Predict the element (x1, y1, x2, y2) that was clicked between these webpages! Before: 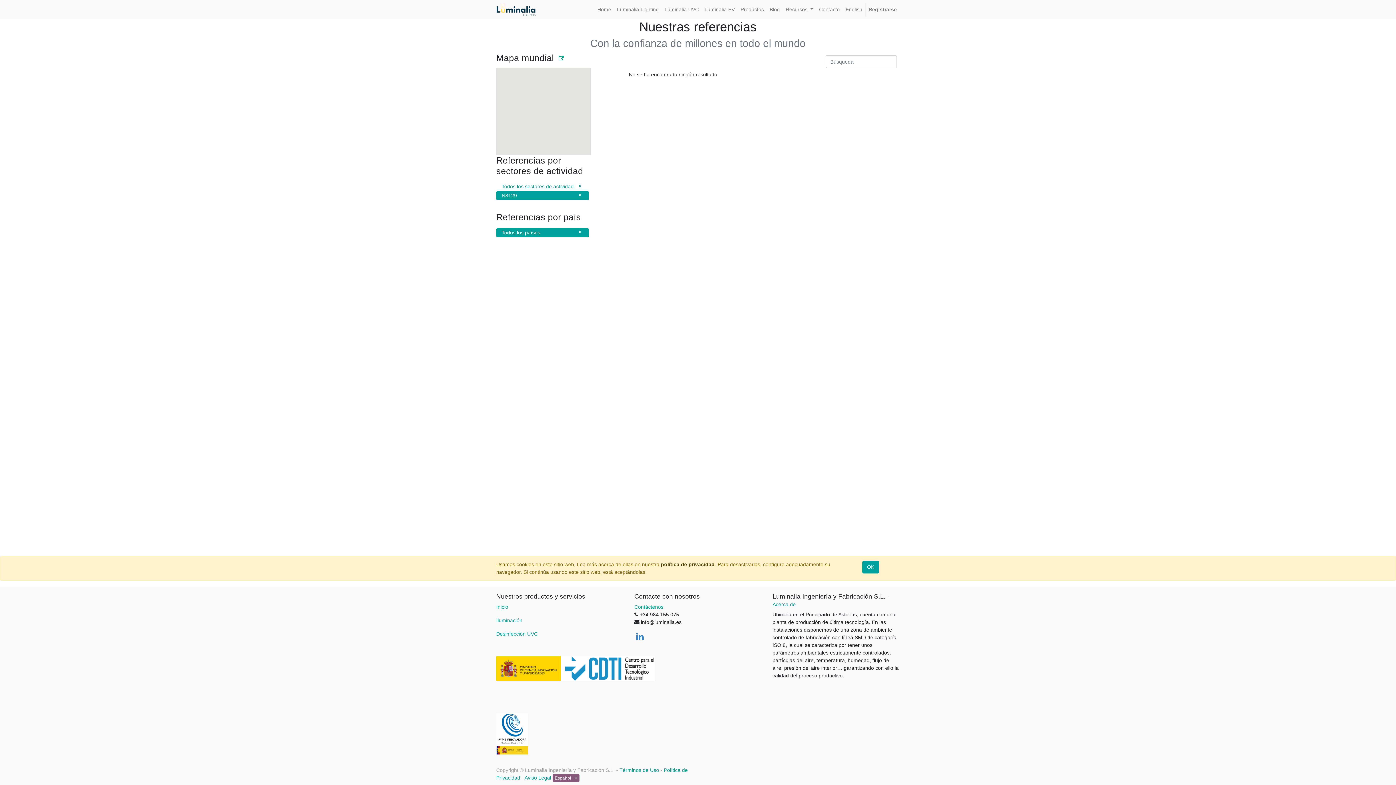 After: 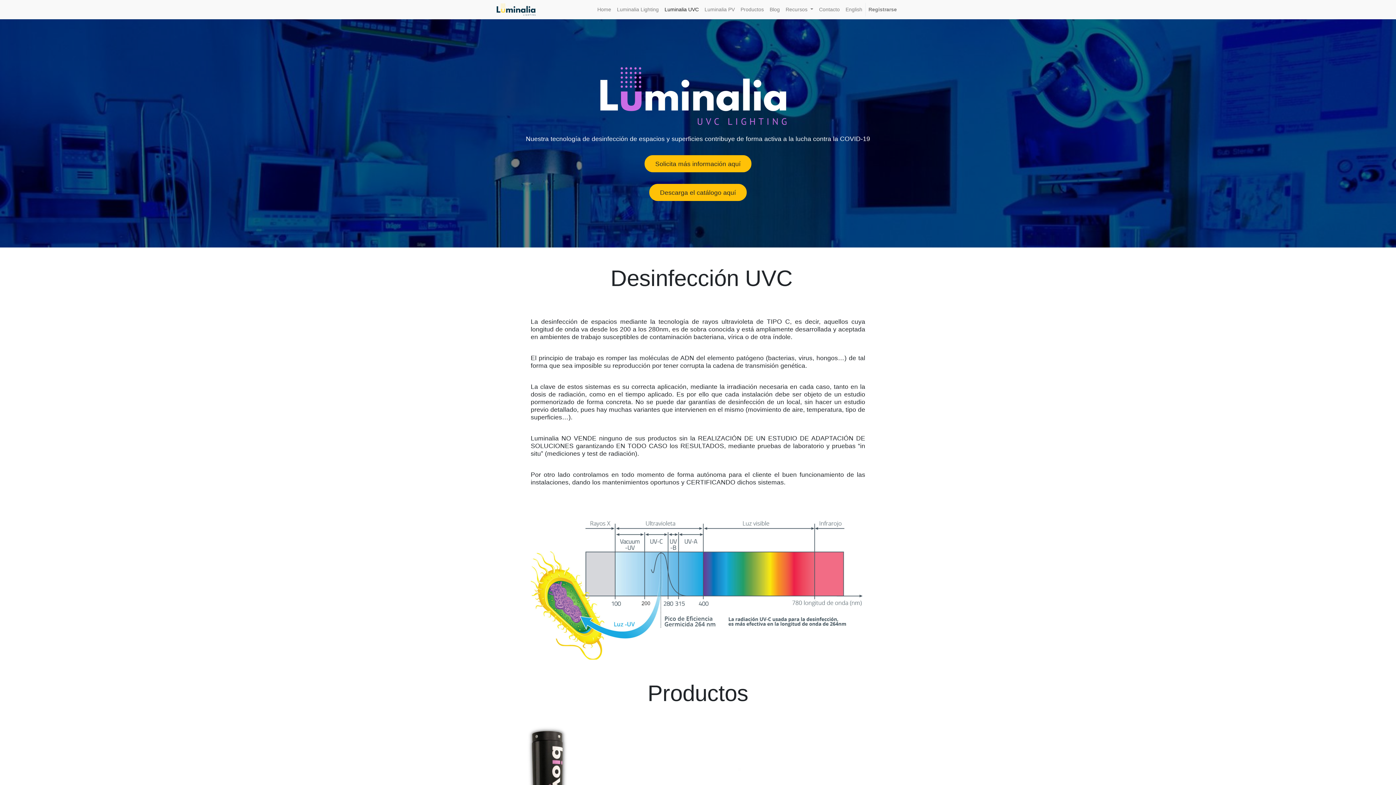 Action: bbox: (496, 631, 537, 636) label: Desinfección UVC